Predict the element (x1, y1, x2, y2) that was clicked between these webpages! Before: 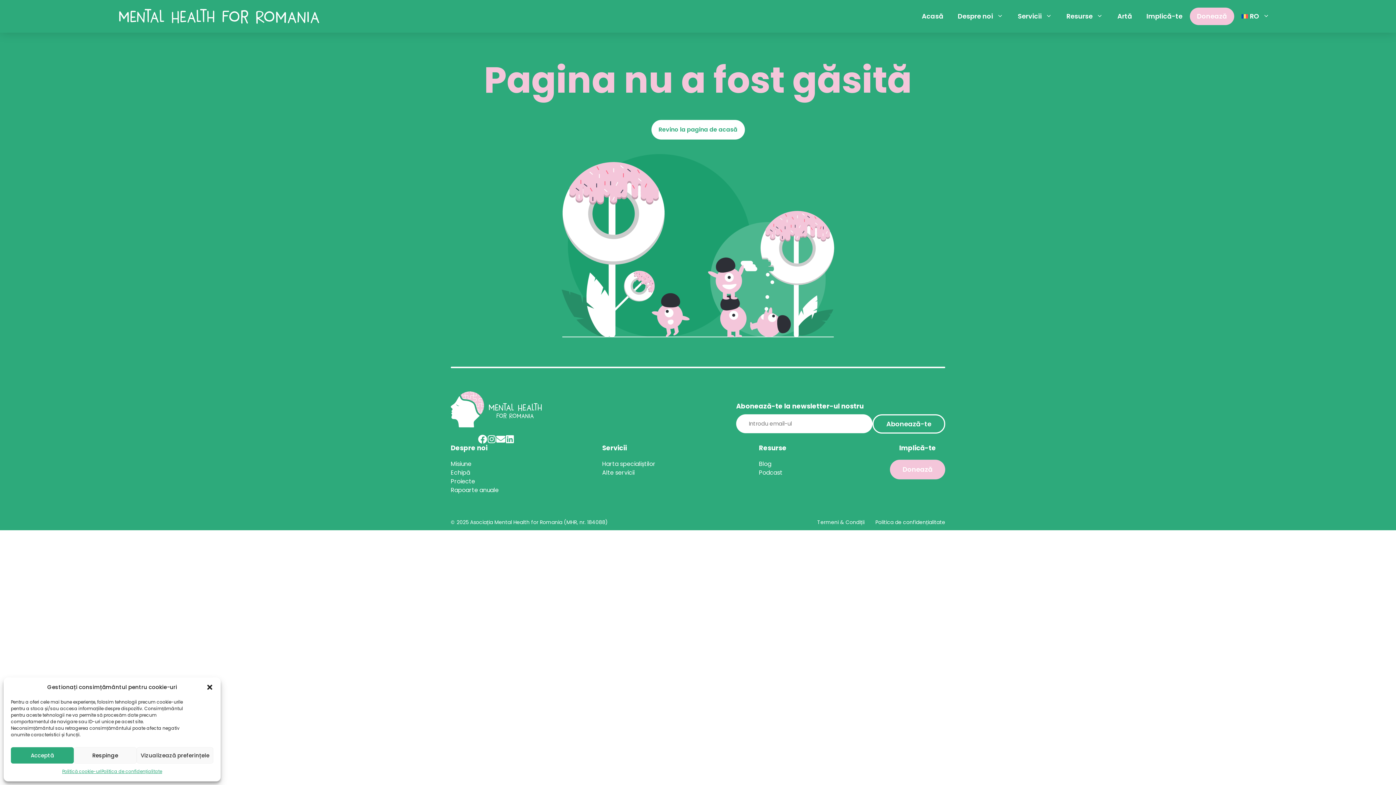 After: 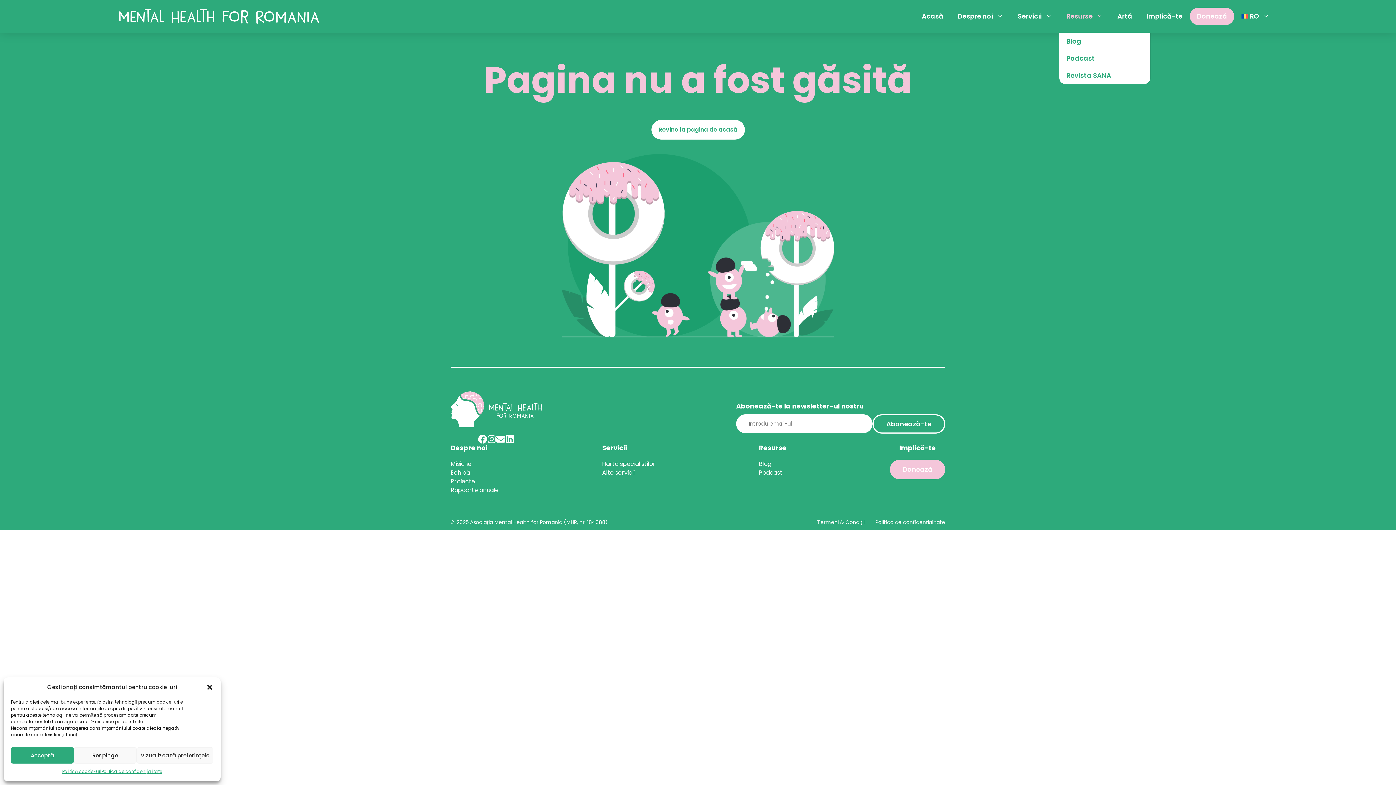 Action: bbox: (1059, 0, 1110, 32) label: Resurse